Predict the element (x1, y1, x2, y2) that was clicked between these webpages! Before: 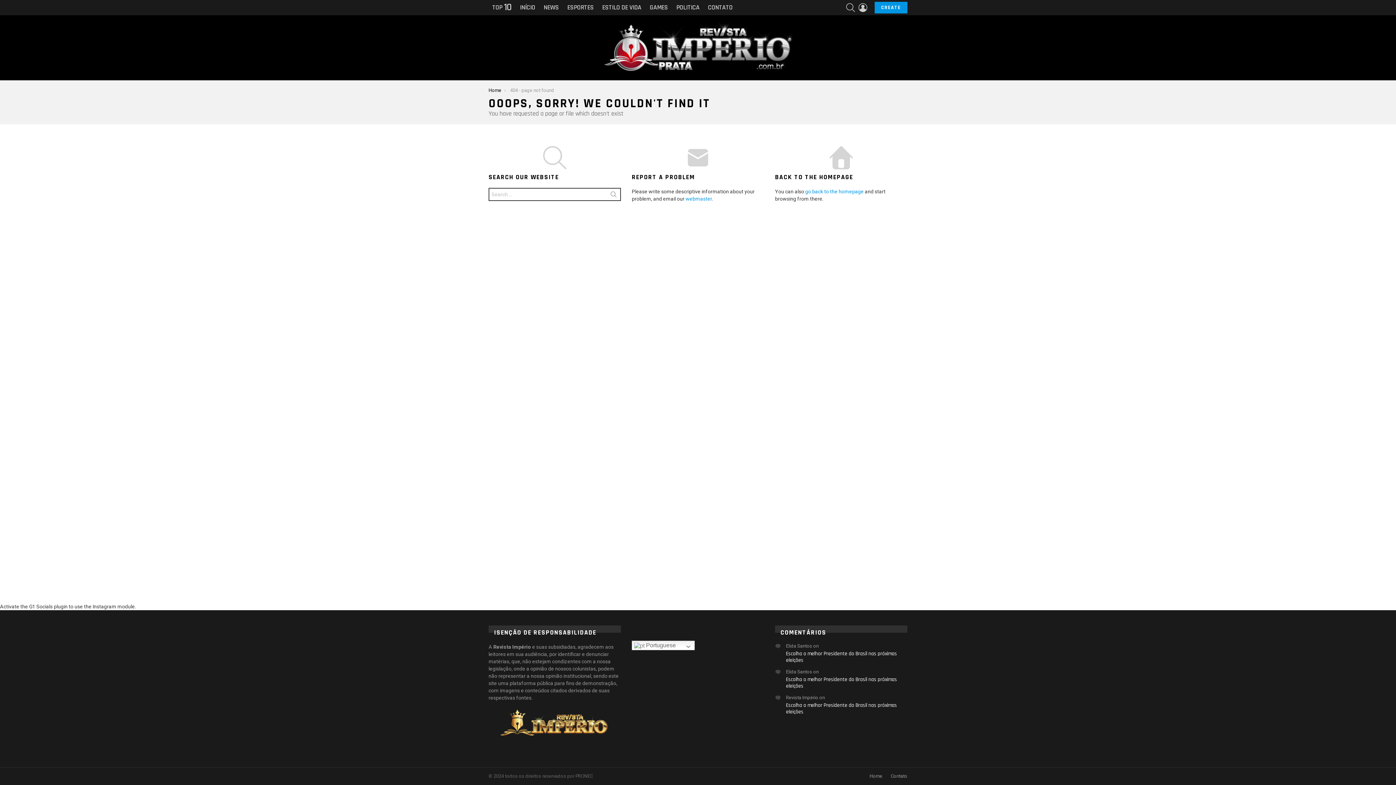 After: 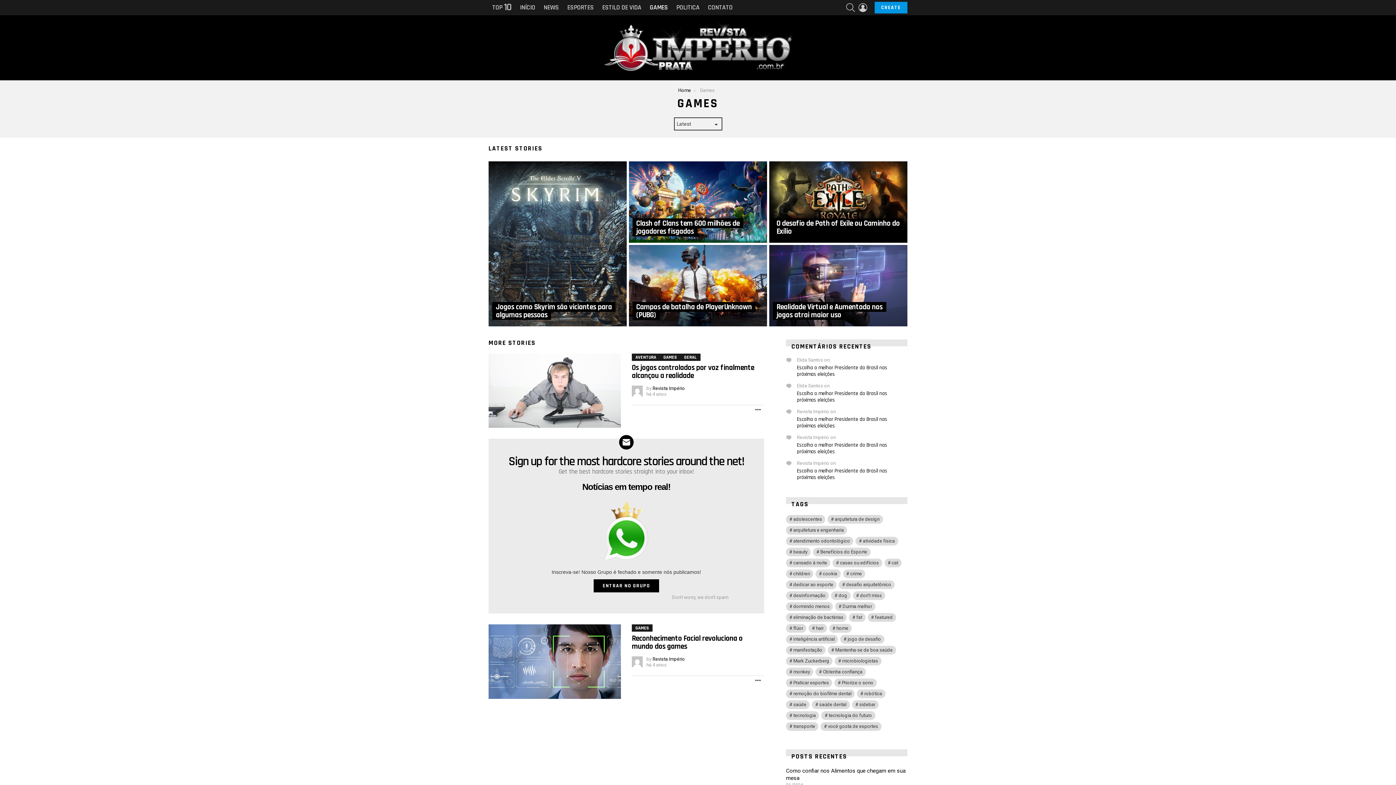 Action: bbox: (646, 2, 671, 13) label: GAMES